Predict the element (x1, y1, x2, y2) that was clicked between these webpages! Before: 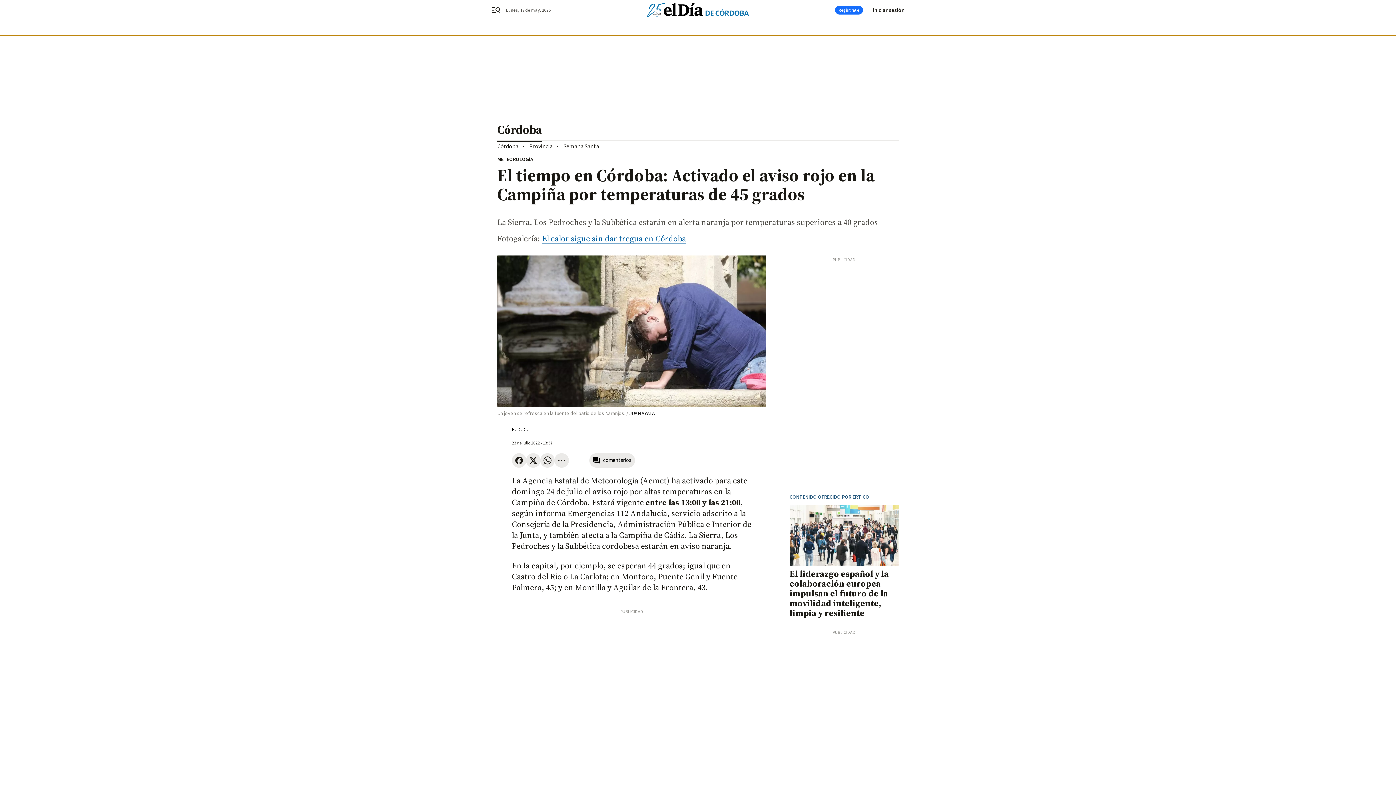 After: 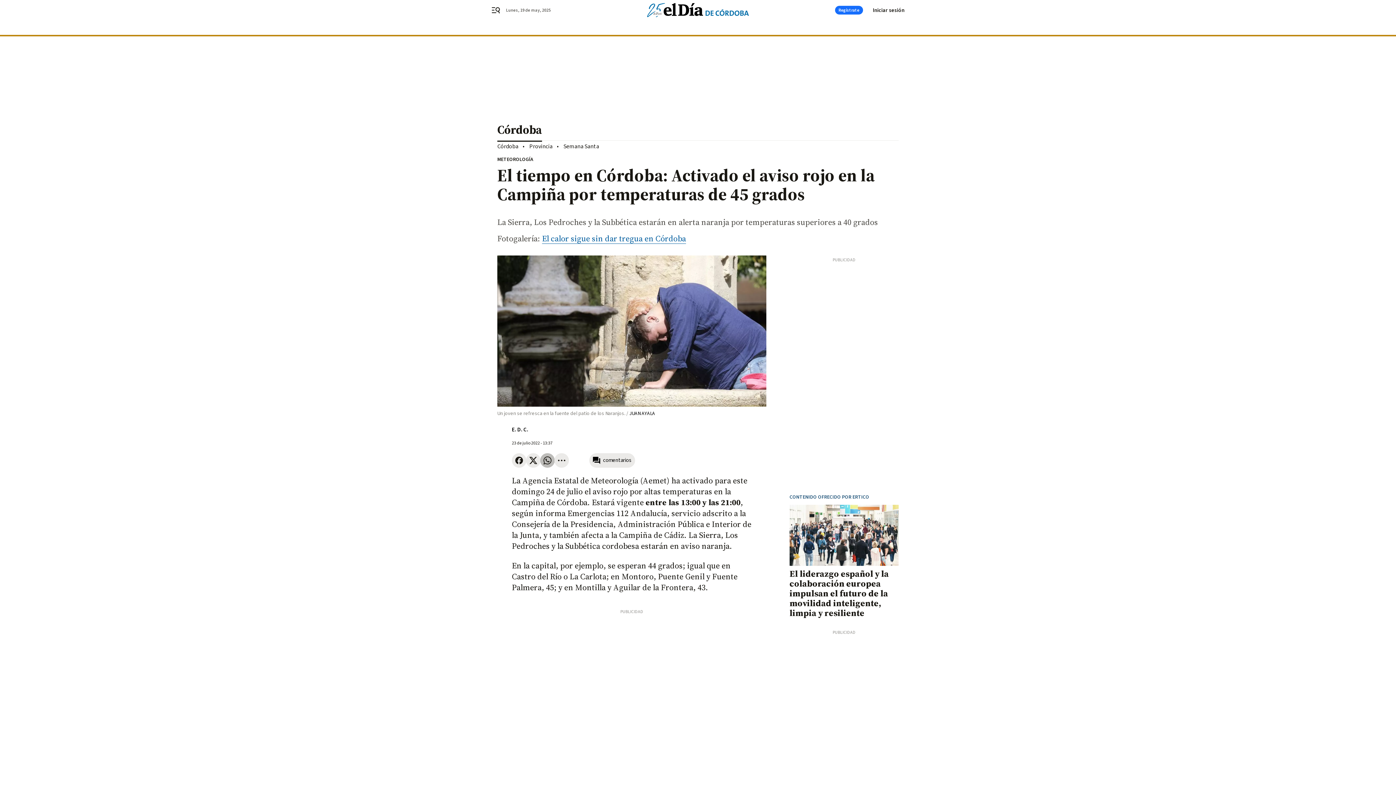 Action: bbox: (540, 453, 554, 467)